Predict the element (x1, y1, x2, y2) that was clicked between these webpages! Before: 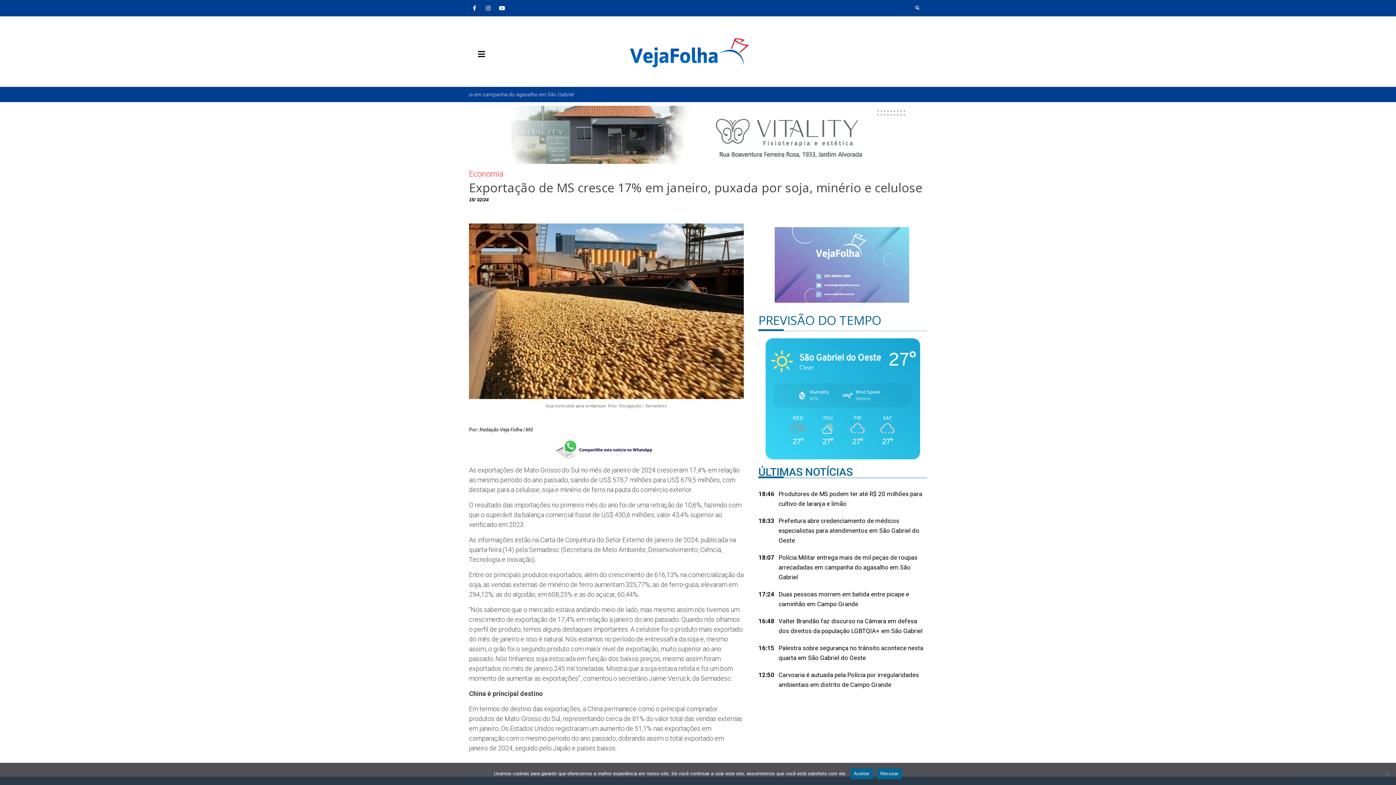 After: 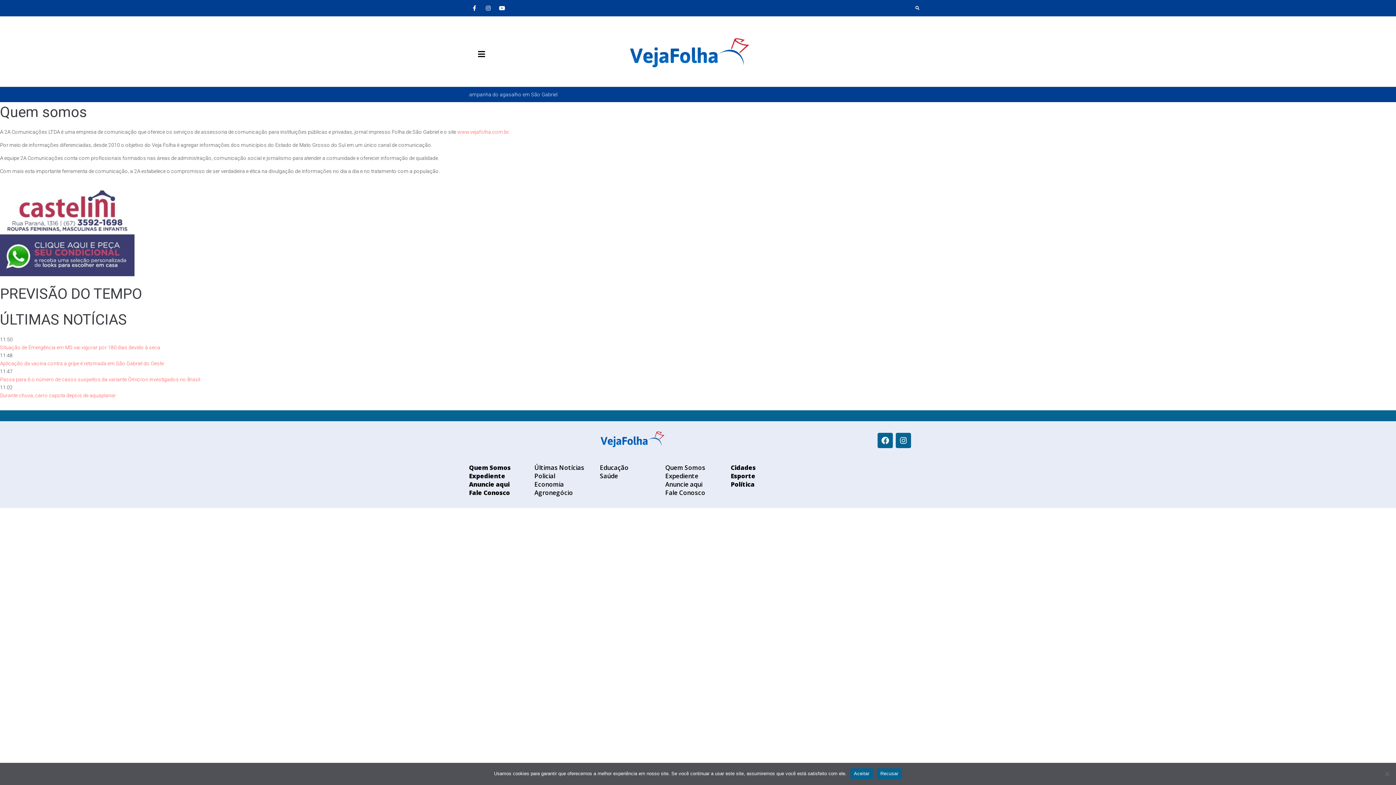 Action: label: Quem Somos bbox: (469, 68, 480, 74)